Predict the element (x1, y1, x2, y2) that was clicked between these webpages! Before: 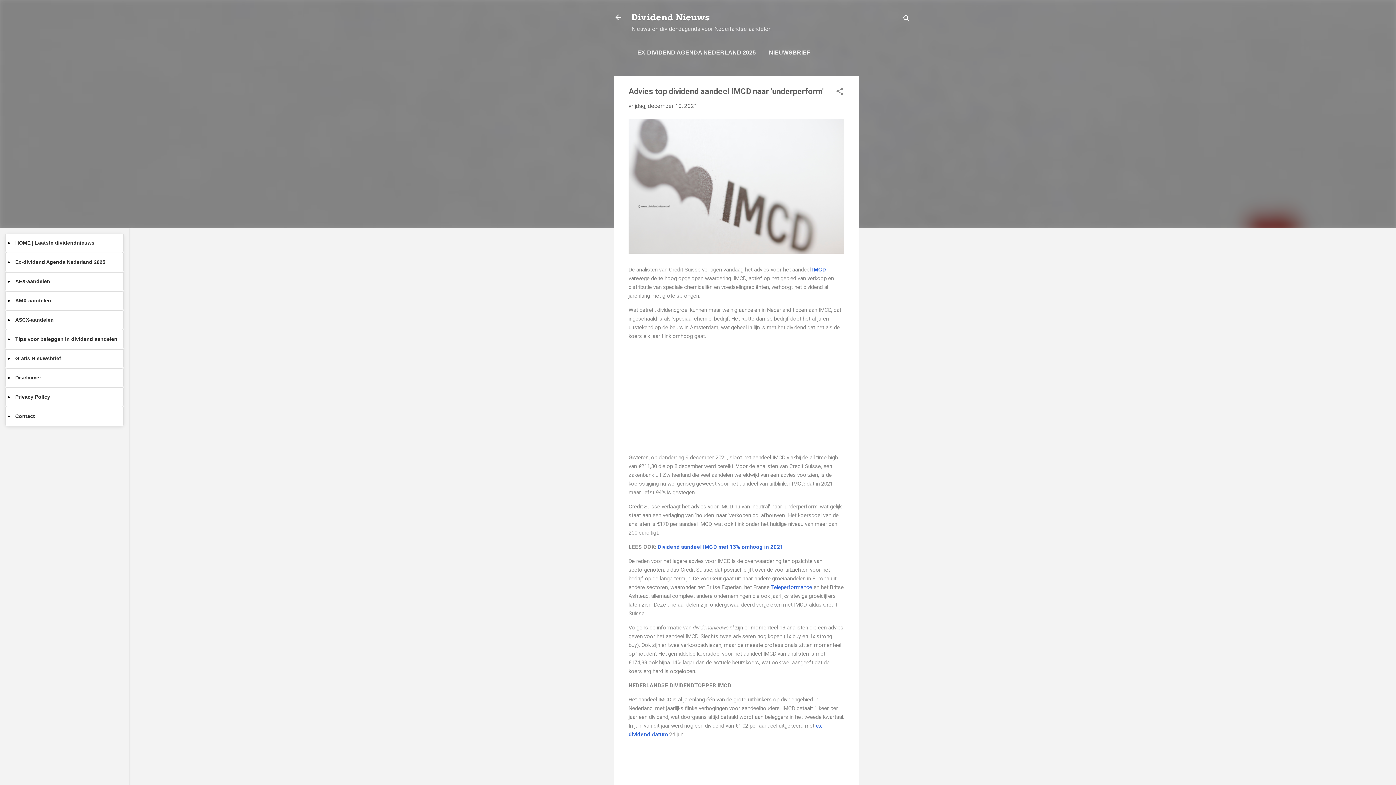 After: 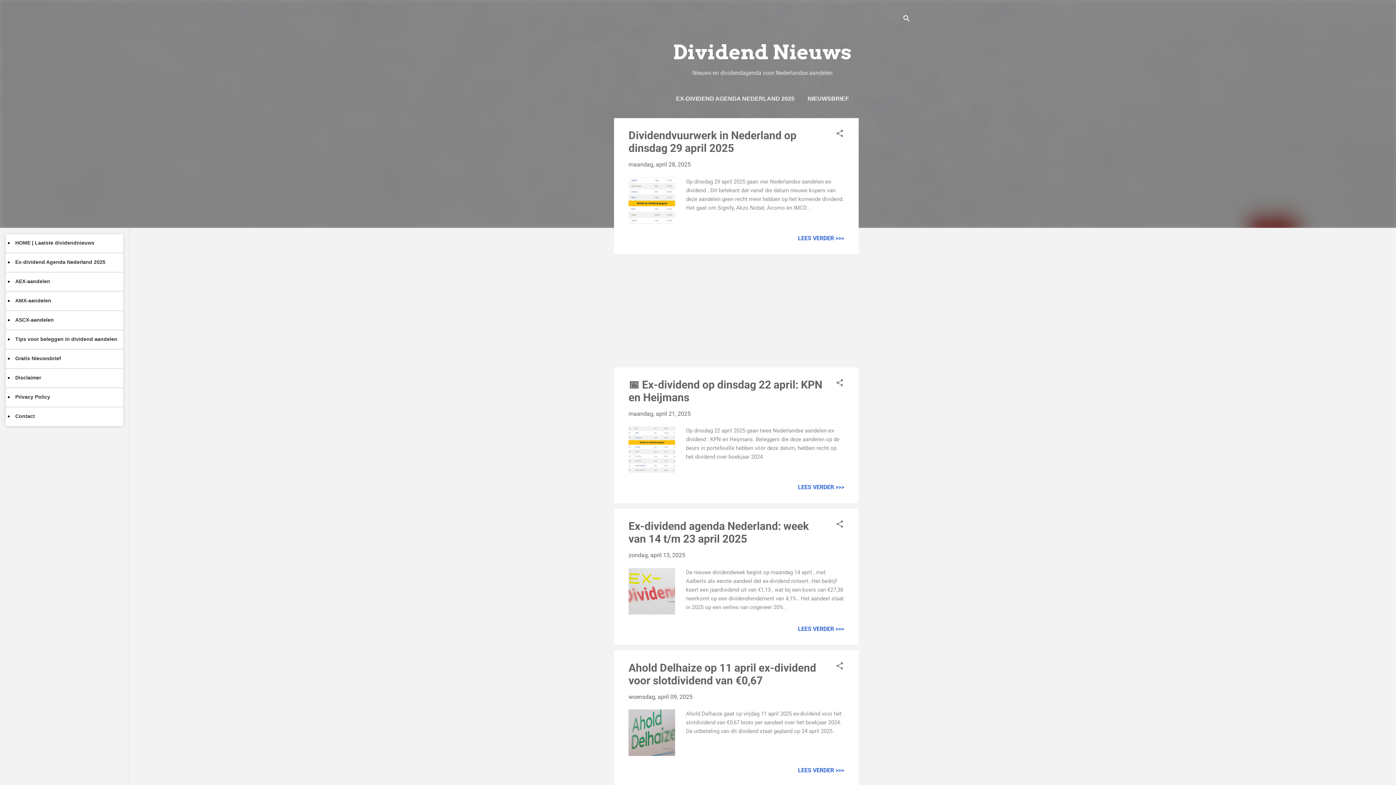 Action: label: HOME | Laatste dividendnieuws bbox: (5, 233, 123, 253)